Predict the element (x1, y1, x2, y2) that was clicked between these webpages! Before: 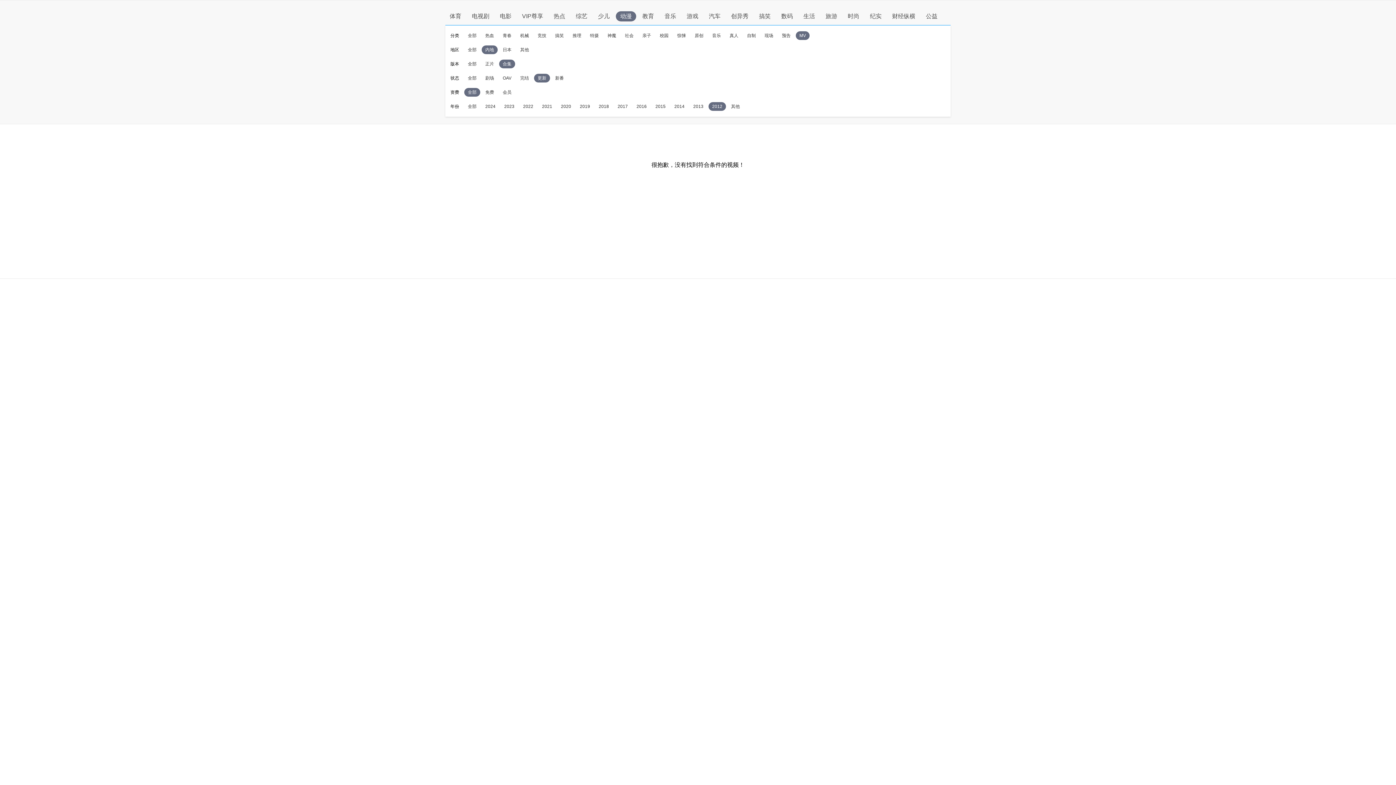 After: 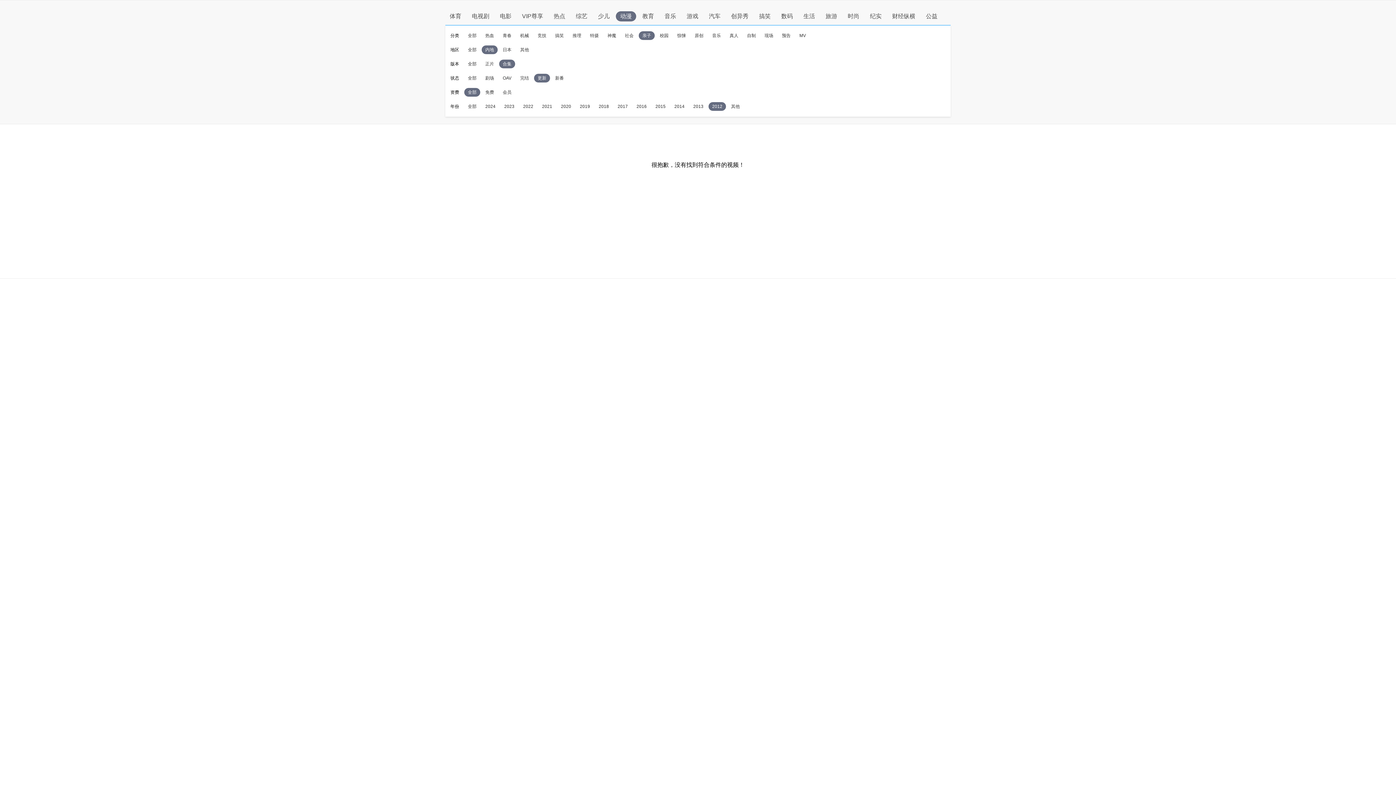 Action: bbox: (642, 33, 651, 38) label: 亲子